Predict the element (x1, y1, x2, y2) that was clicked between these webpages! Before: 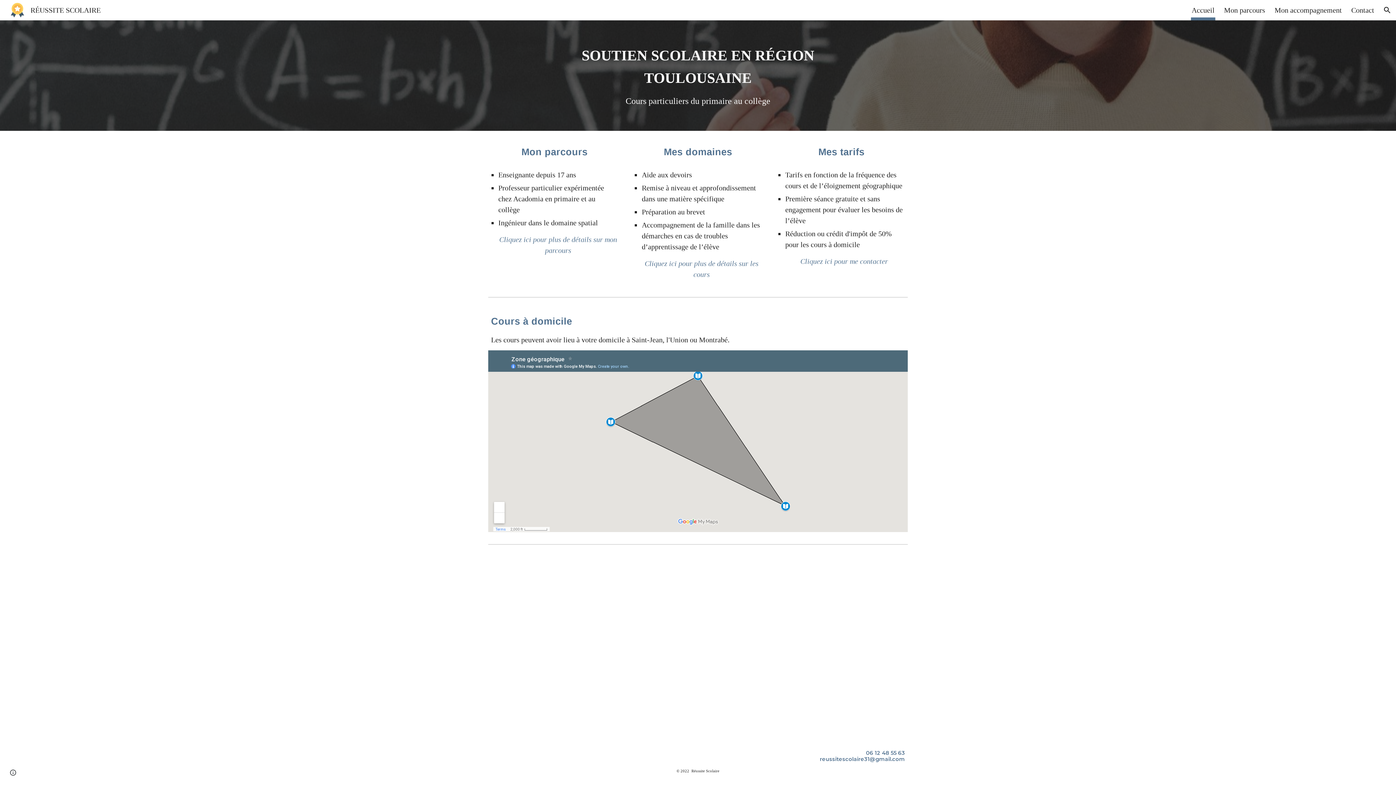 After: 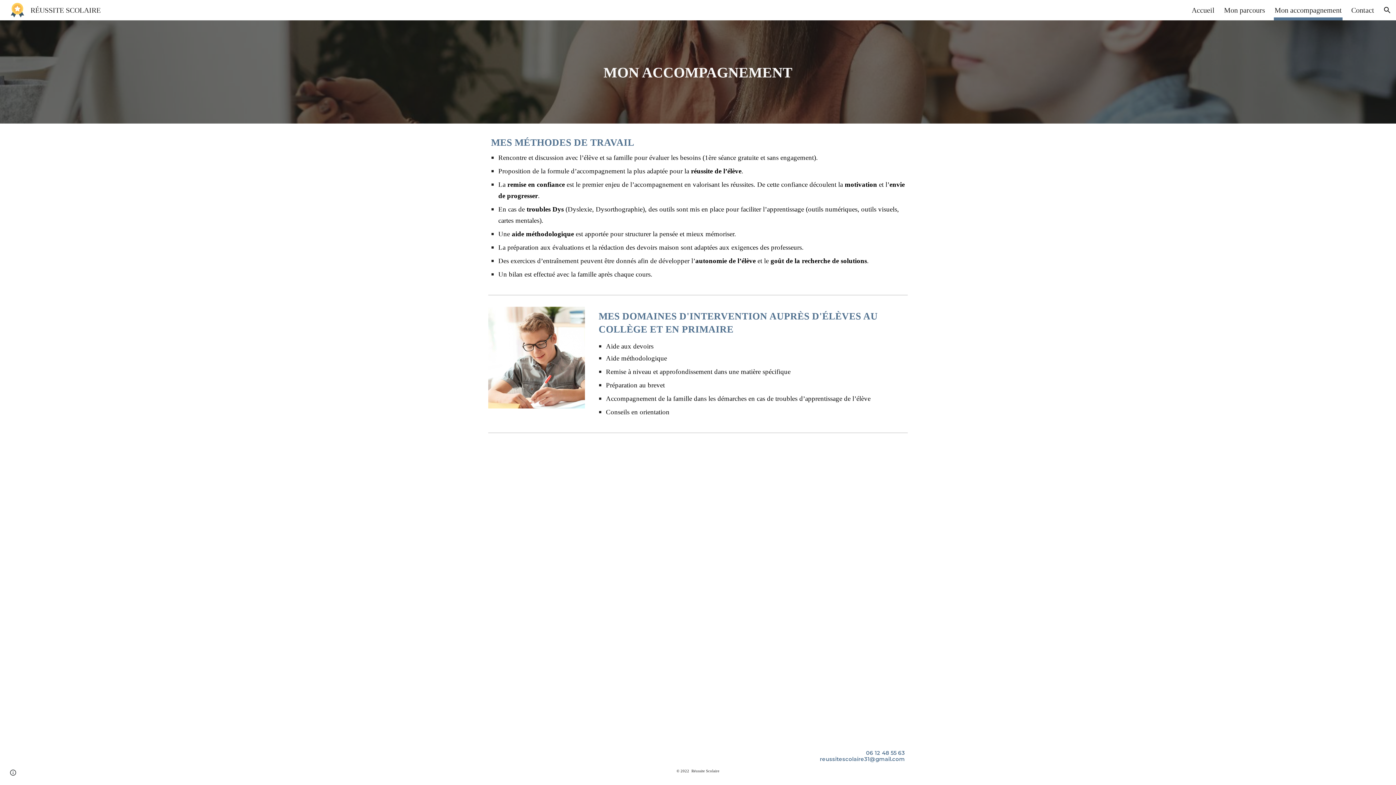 Action: bbox: (1274, 5, 1342, 15) label: Mon accompagnement